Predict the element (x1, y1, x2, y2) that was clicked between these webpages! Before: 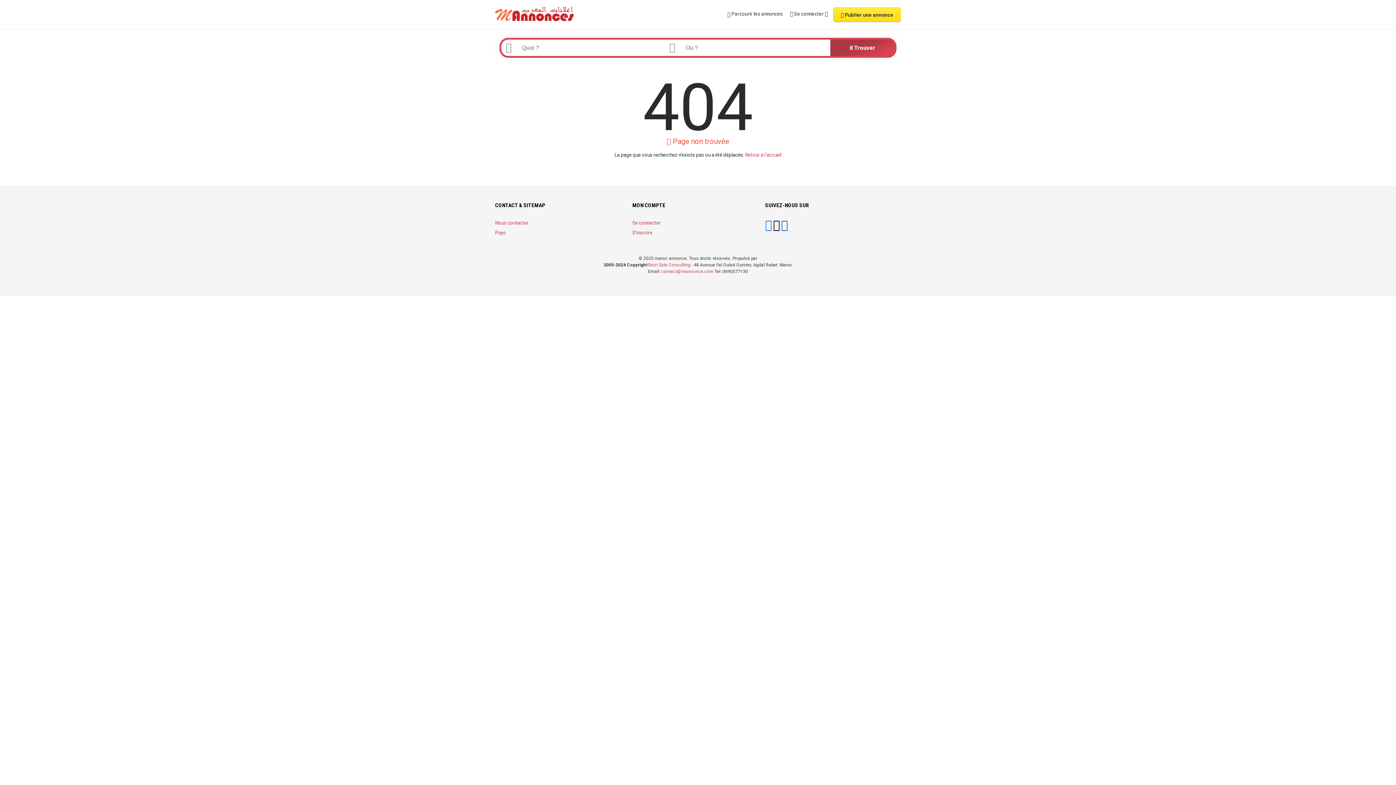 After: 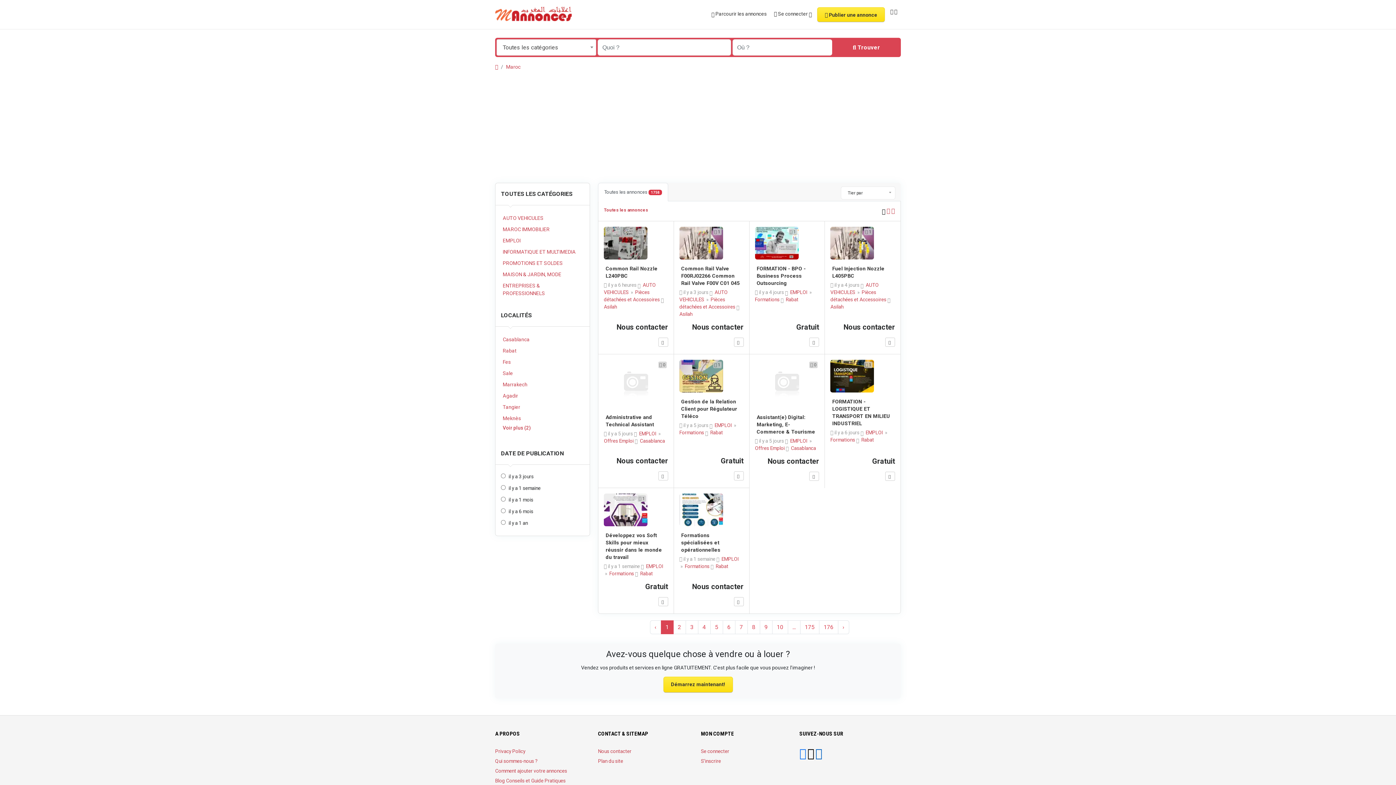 Action: label:  Trouver bbox: (830, 39, 894, 56)